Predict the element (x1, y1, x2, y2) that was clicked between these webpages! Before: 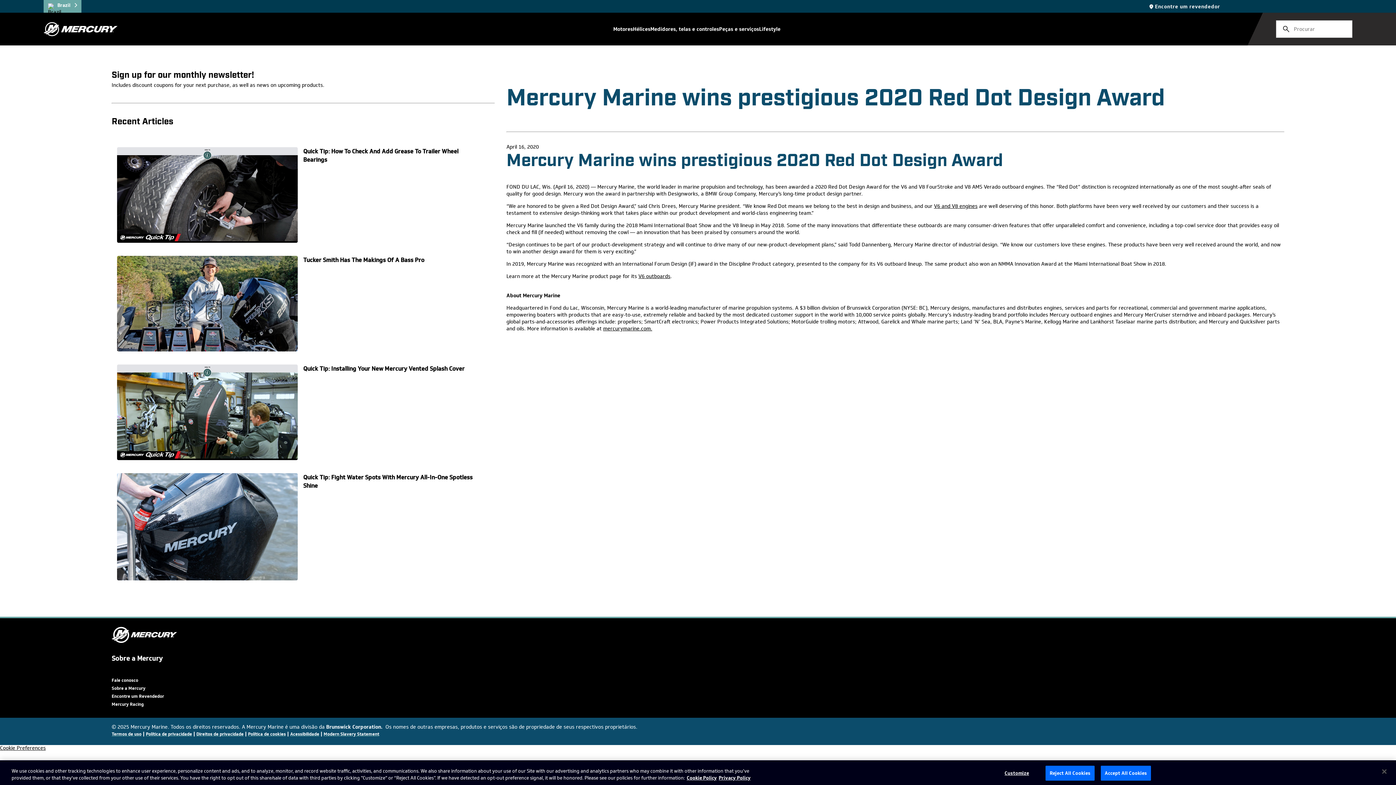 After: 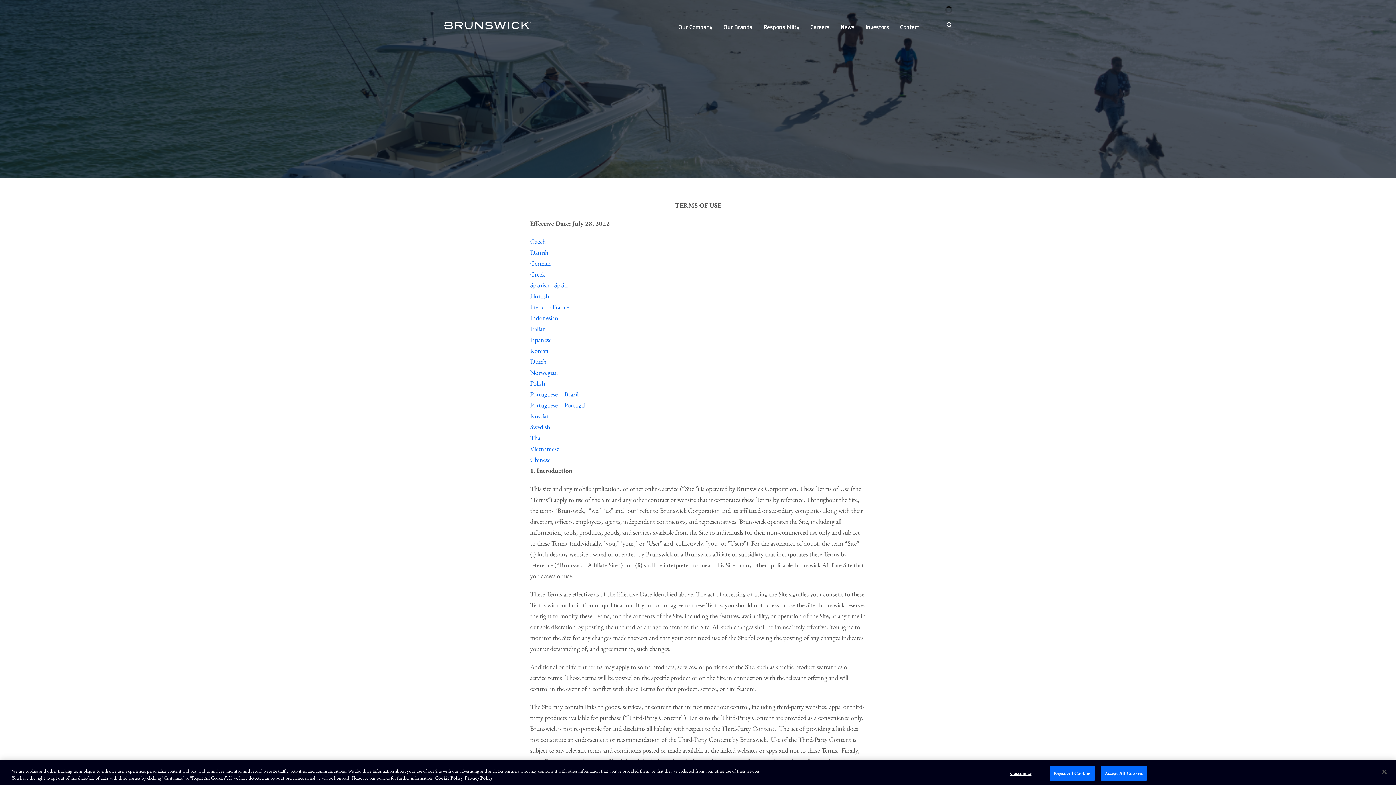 Action: bbox: (111, 730, 141, 737) label: Termos de uso